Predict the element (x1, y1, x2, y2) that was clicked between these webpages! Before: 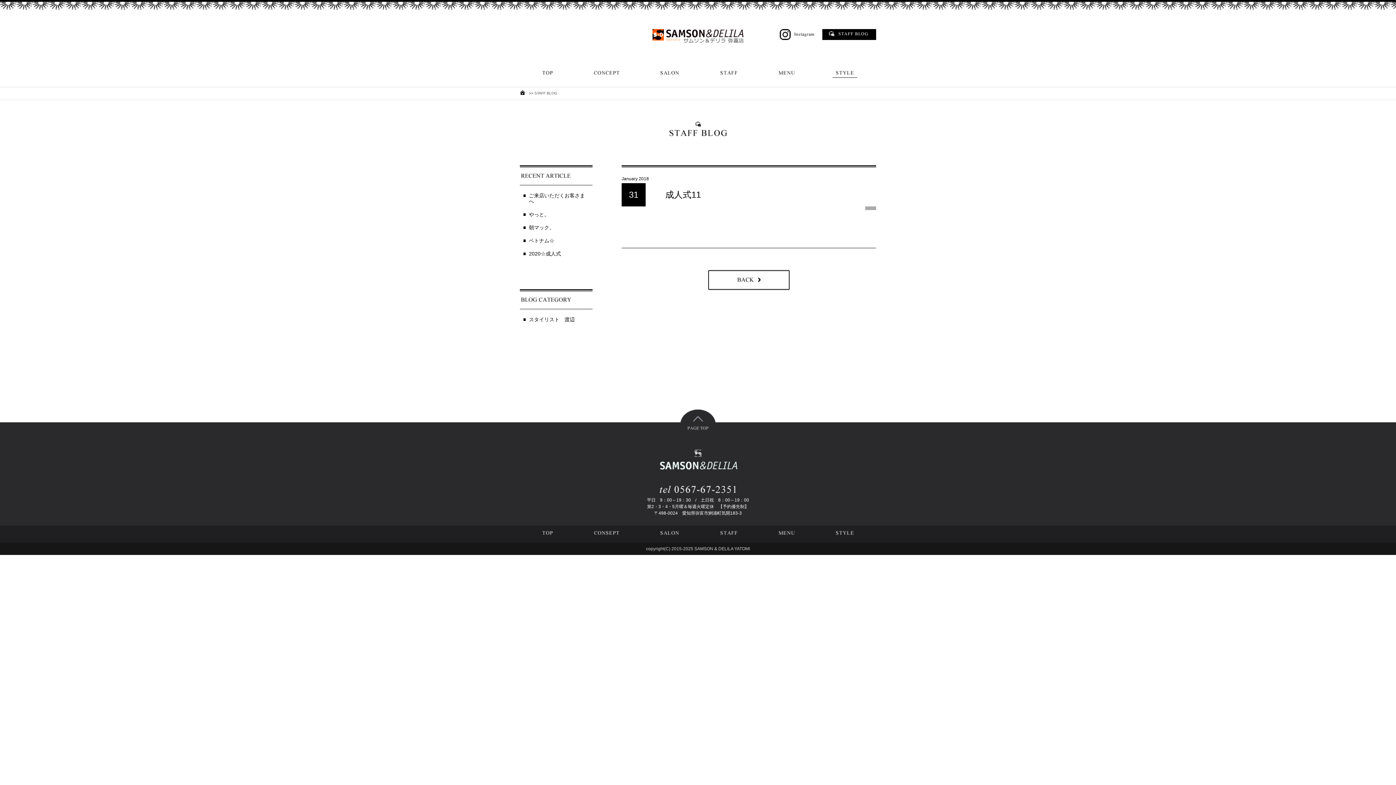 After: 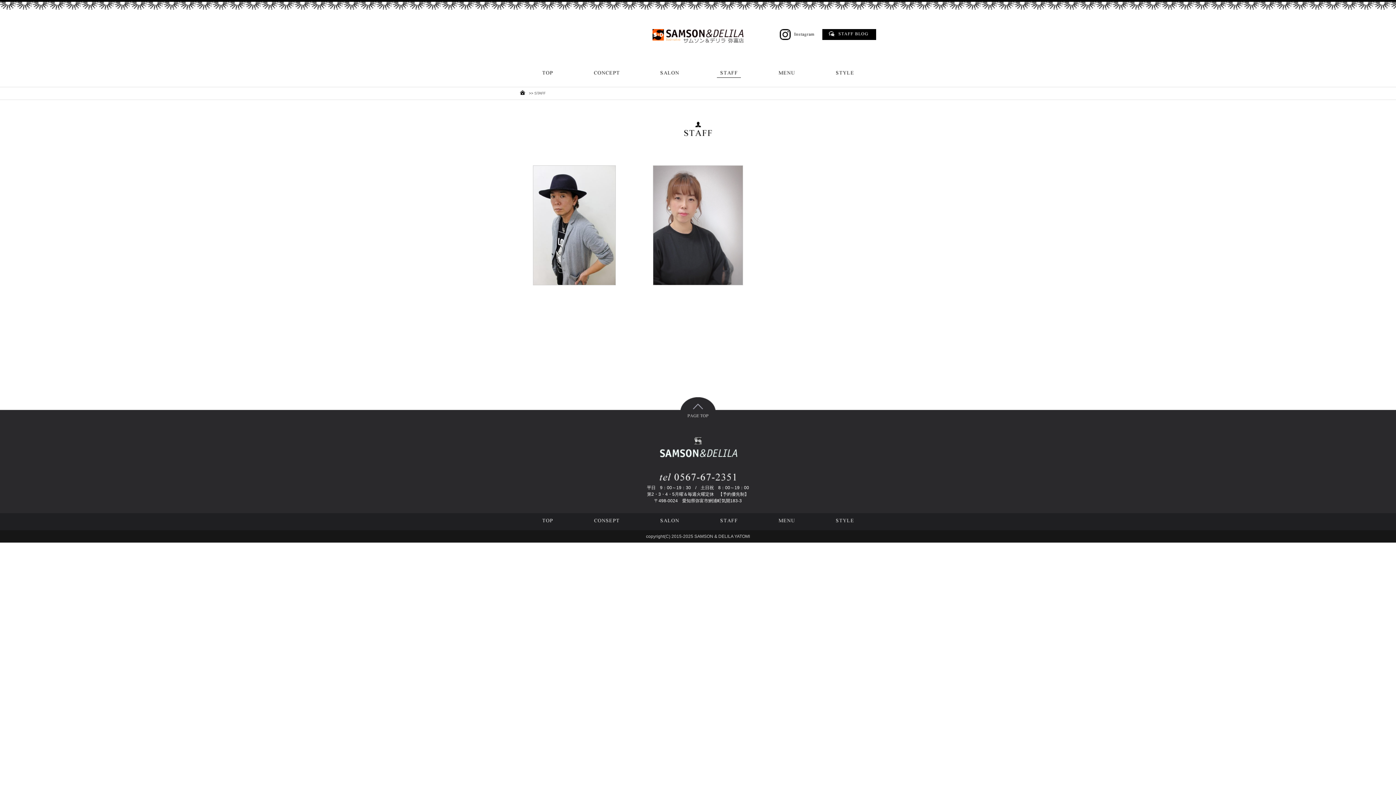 Action: bbox: (717, 72, 741, 77)